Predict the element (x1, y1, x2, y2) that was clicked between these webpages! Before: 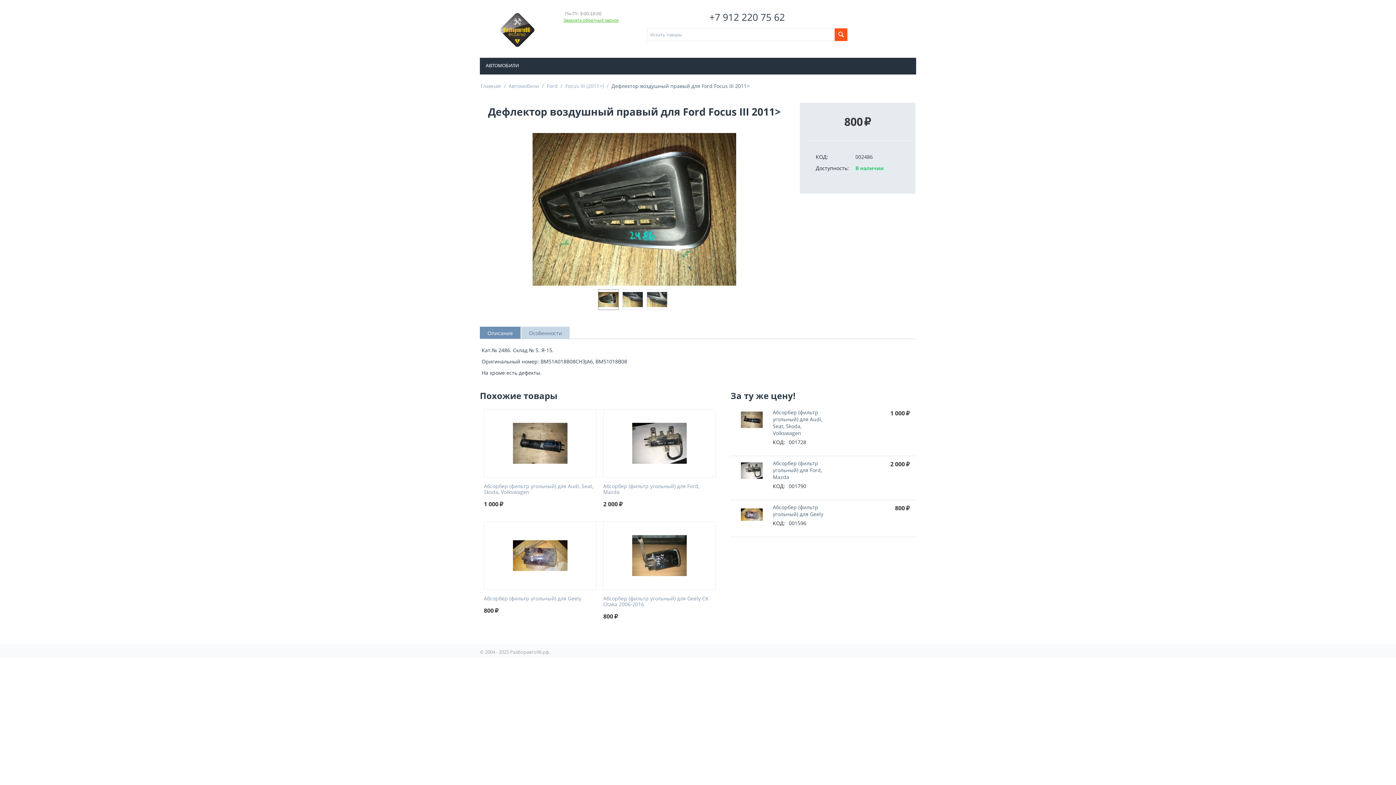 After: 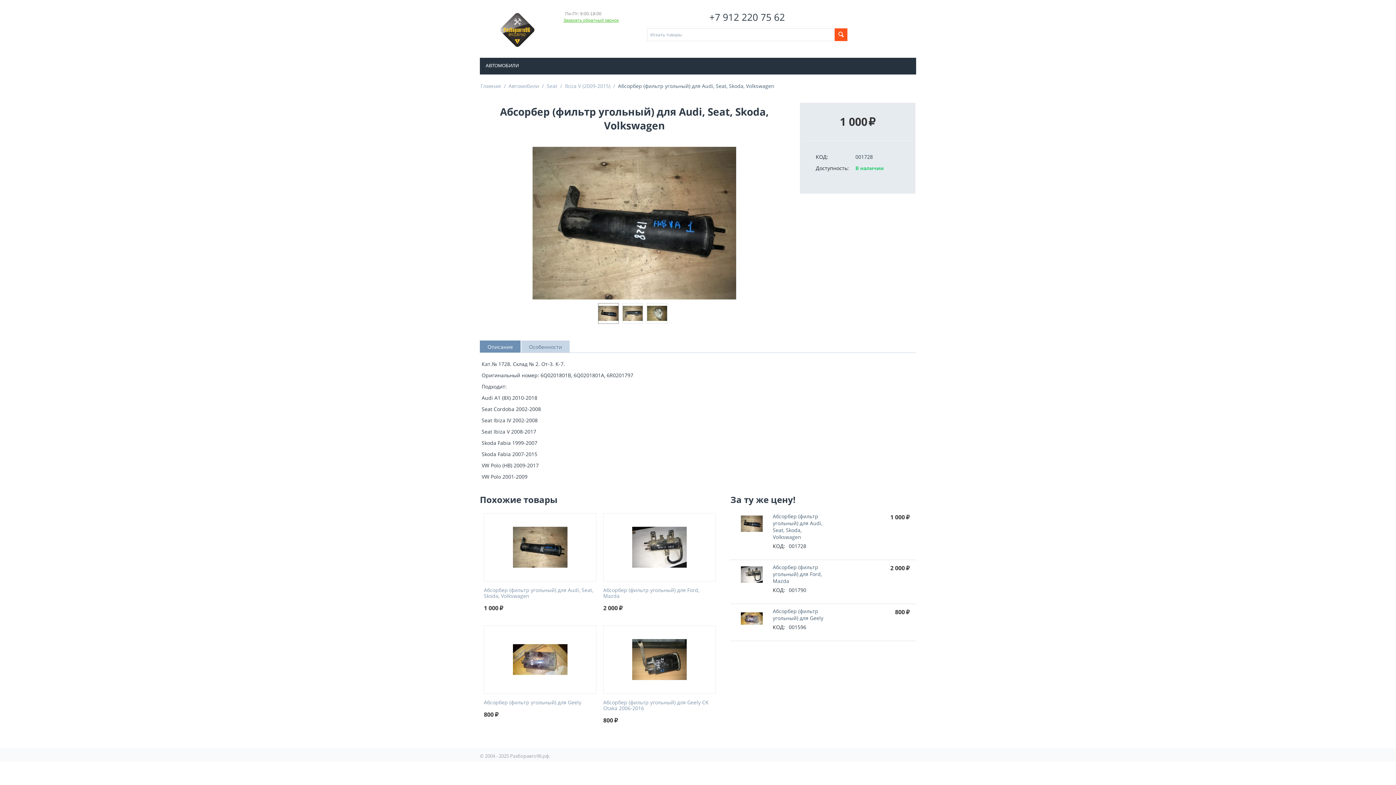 Action: bbox: (484, 483, 596, 495) label: Абсорбер (фильтр угольный) для Audi, Seat, Skoda, Volkswagen